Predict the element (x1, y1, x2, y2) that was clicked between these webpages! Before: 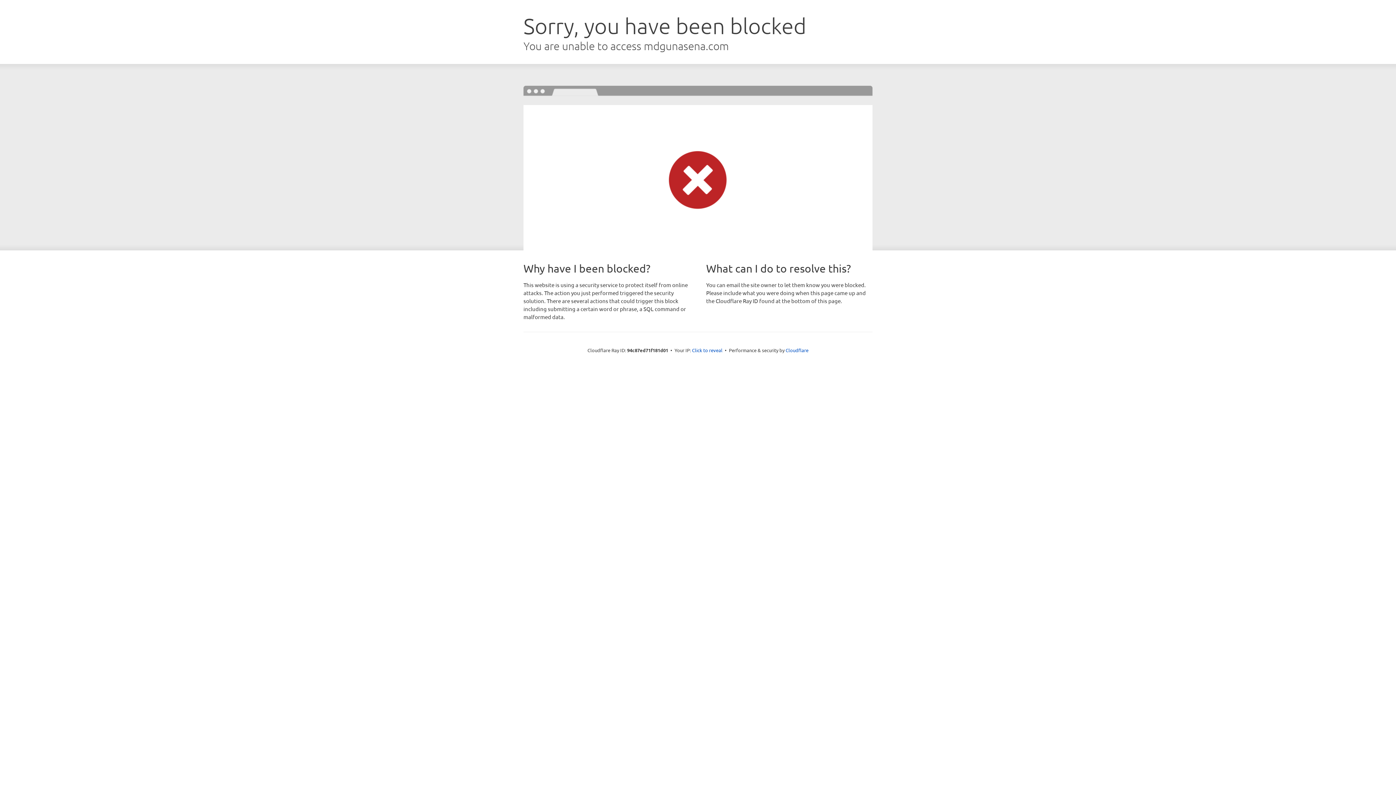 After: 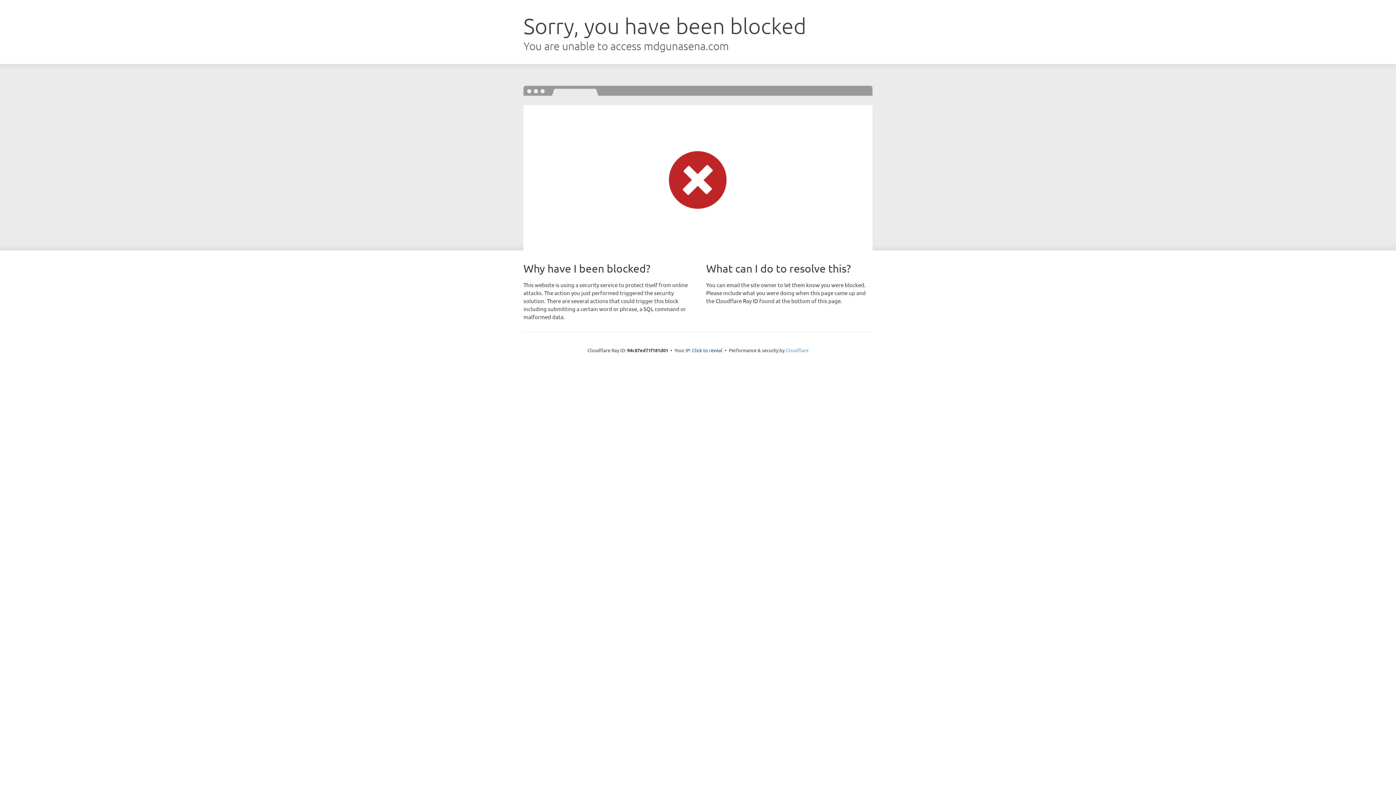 Action: label: Cloudflare bbox: (785, 347, 808, 353)